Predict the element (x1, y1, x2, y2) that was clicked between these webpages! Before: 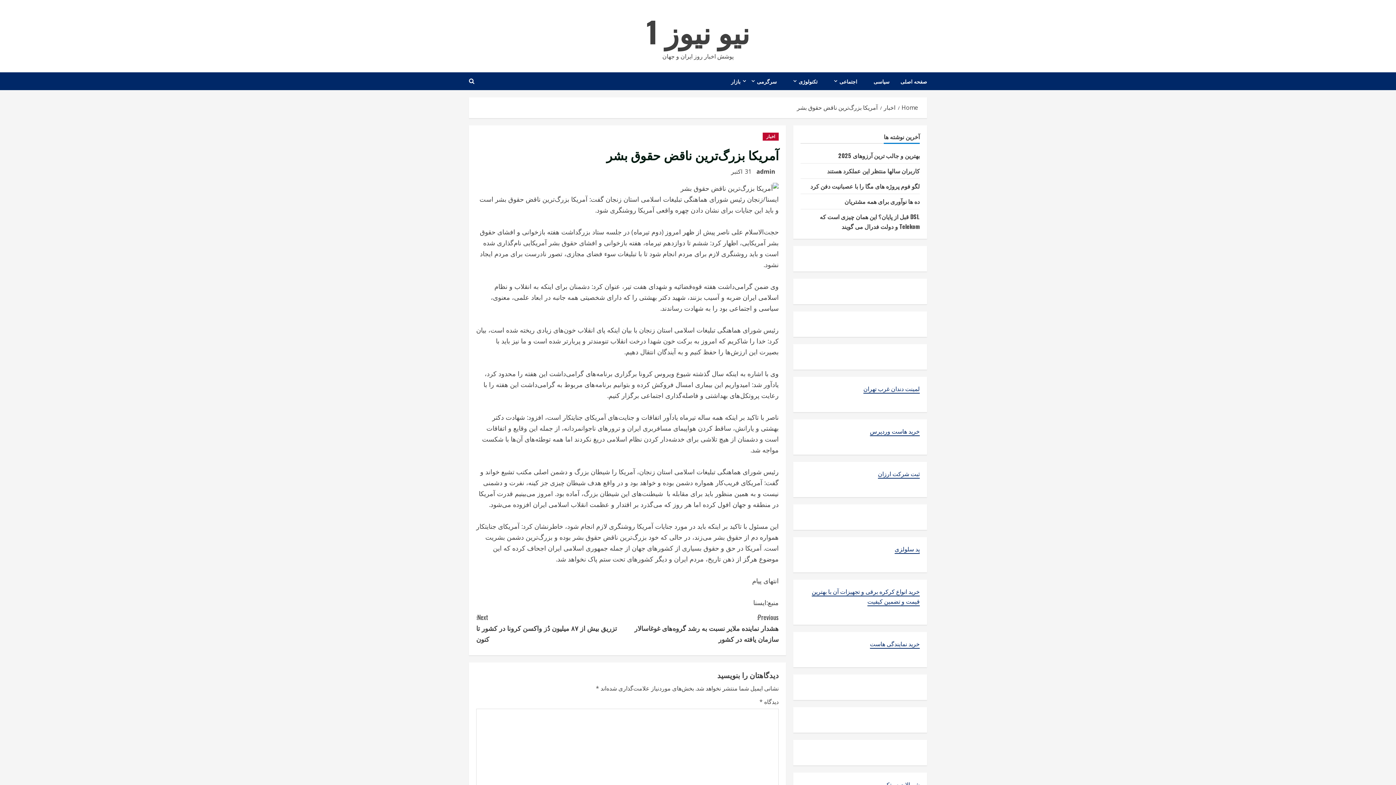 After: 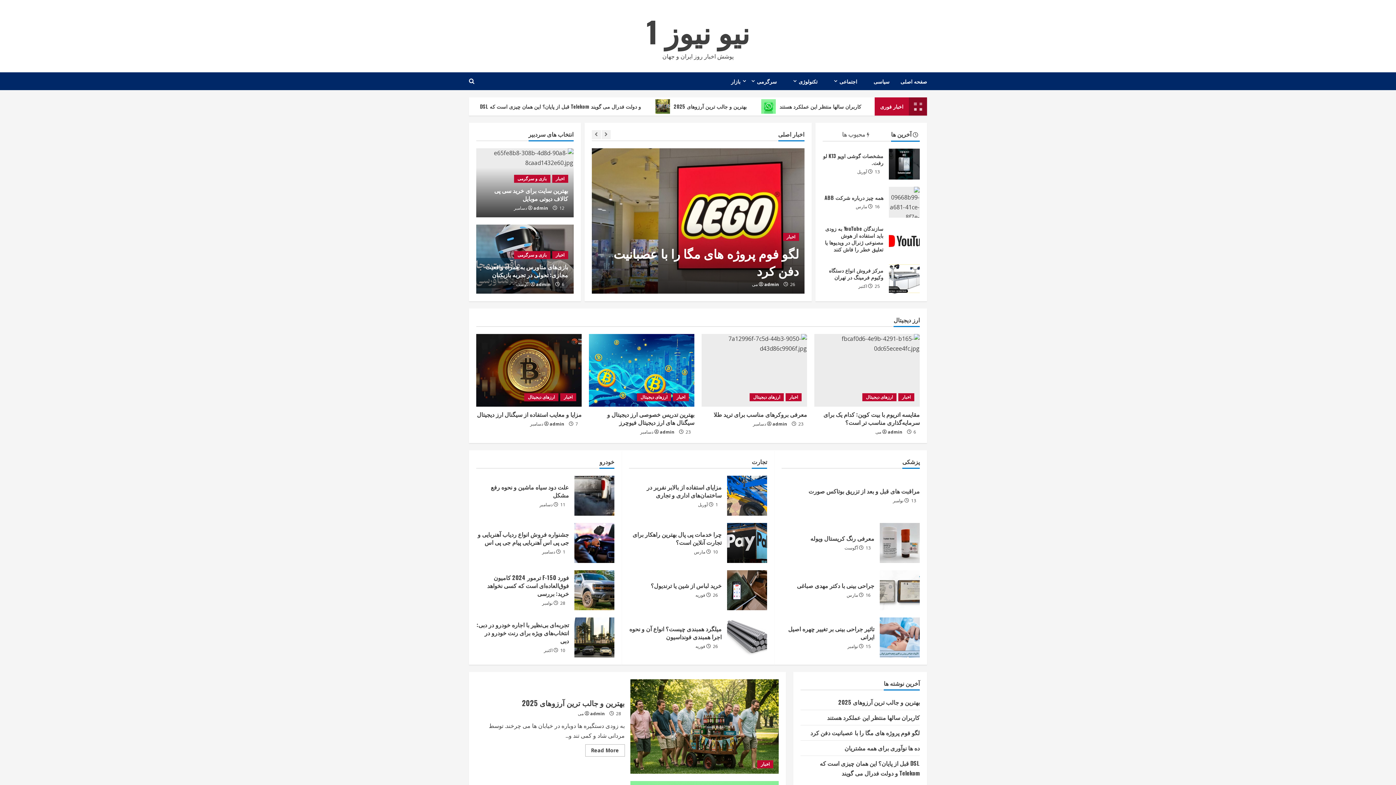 Action: label: نیو نیوز 1 bbox: (646, 9, 749, 52)